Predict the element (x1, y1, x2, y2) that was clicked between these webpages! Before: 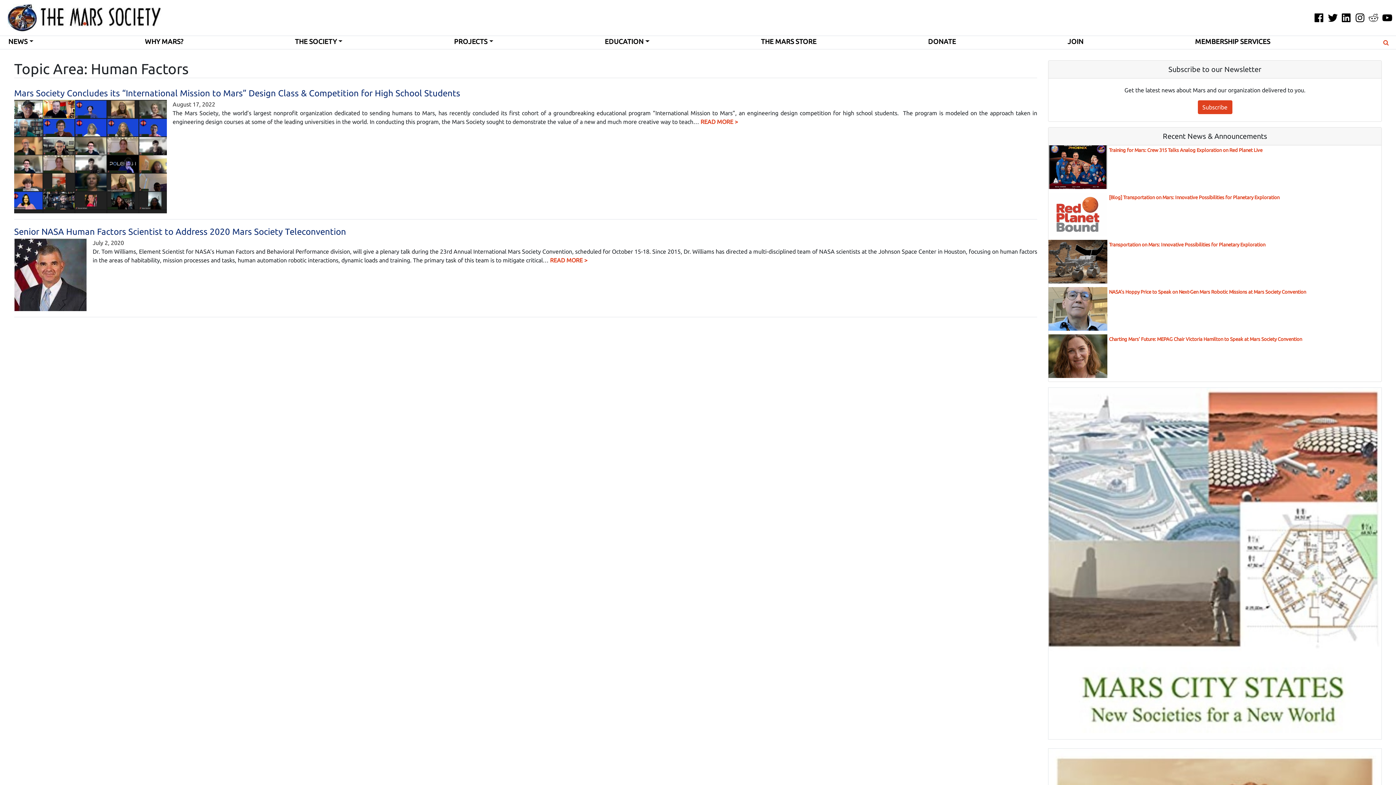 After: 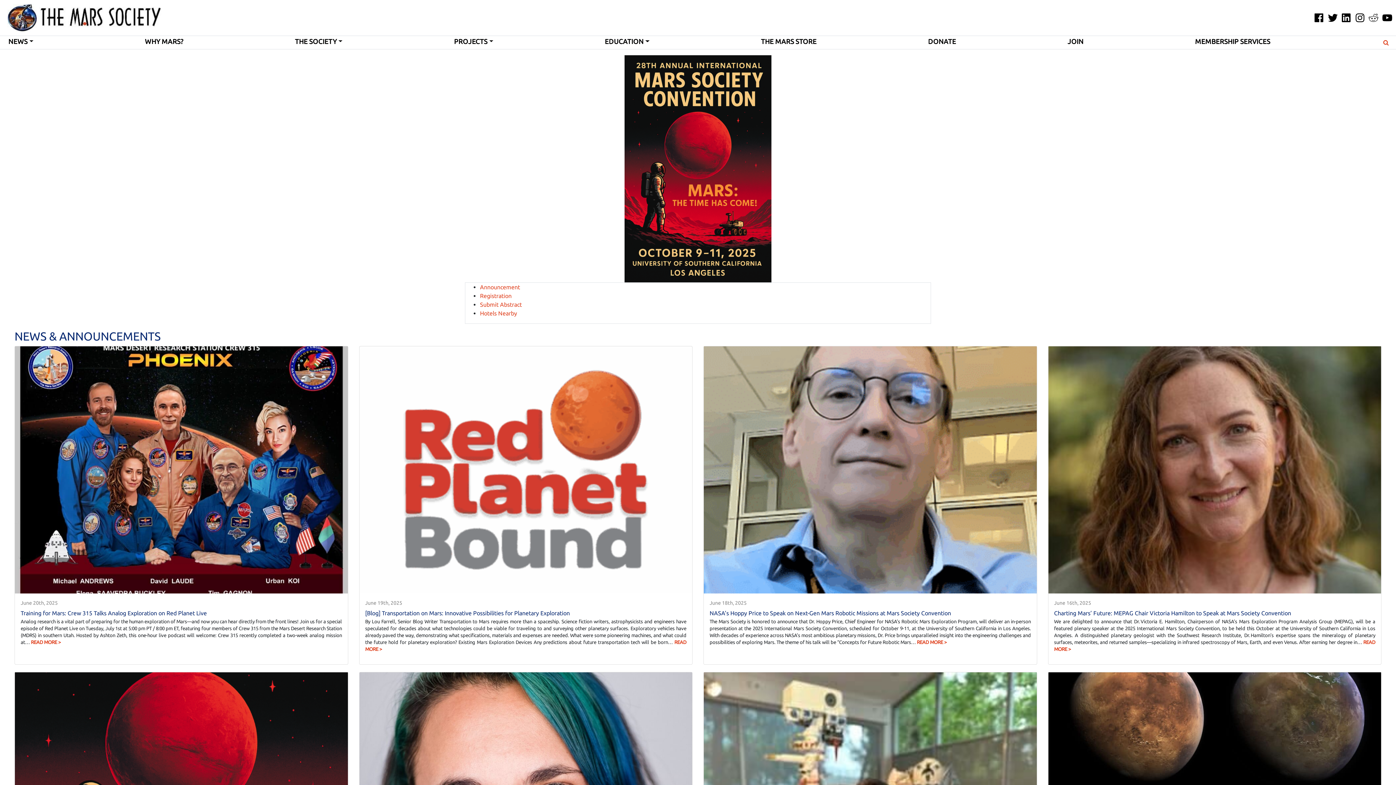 Action: bbox: (0, 2, 161, 32)